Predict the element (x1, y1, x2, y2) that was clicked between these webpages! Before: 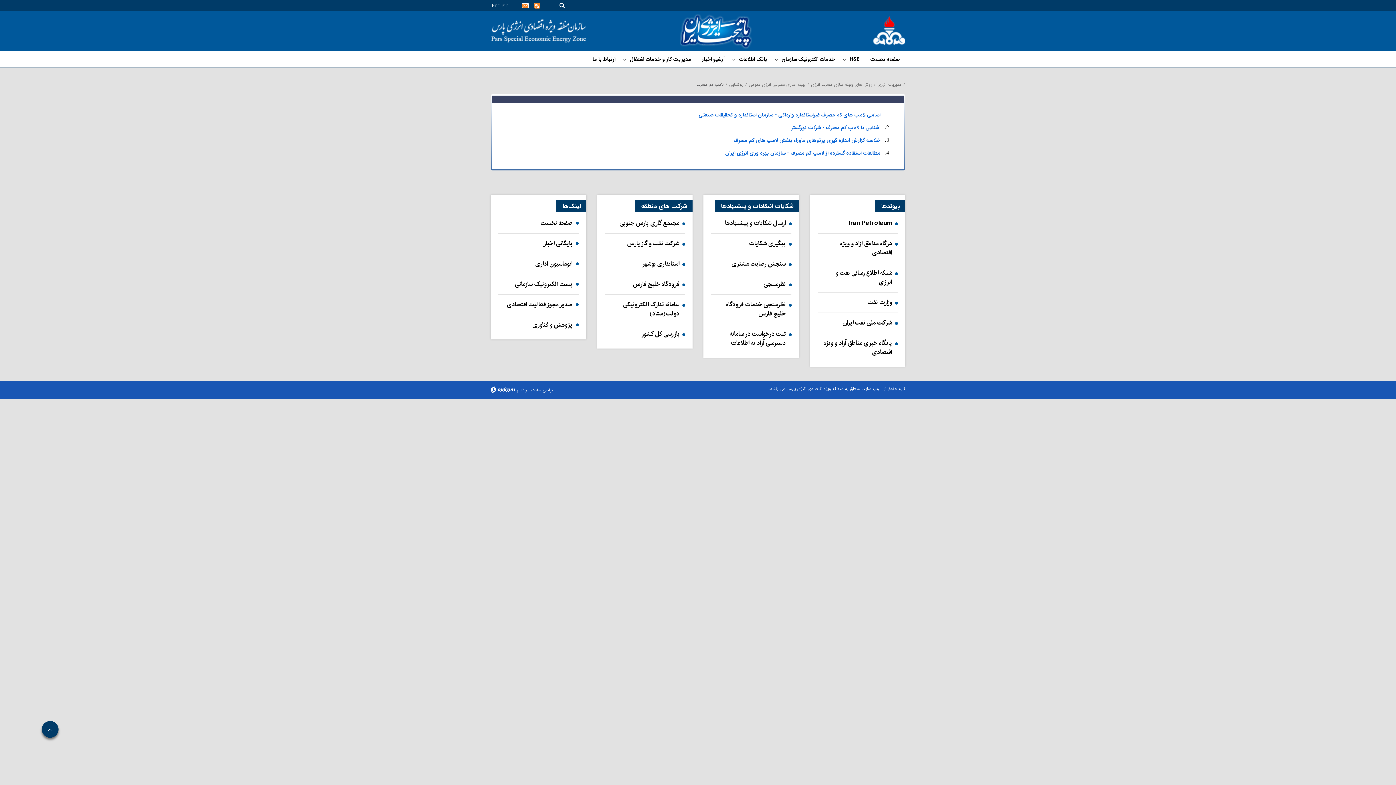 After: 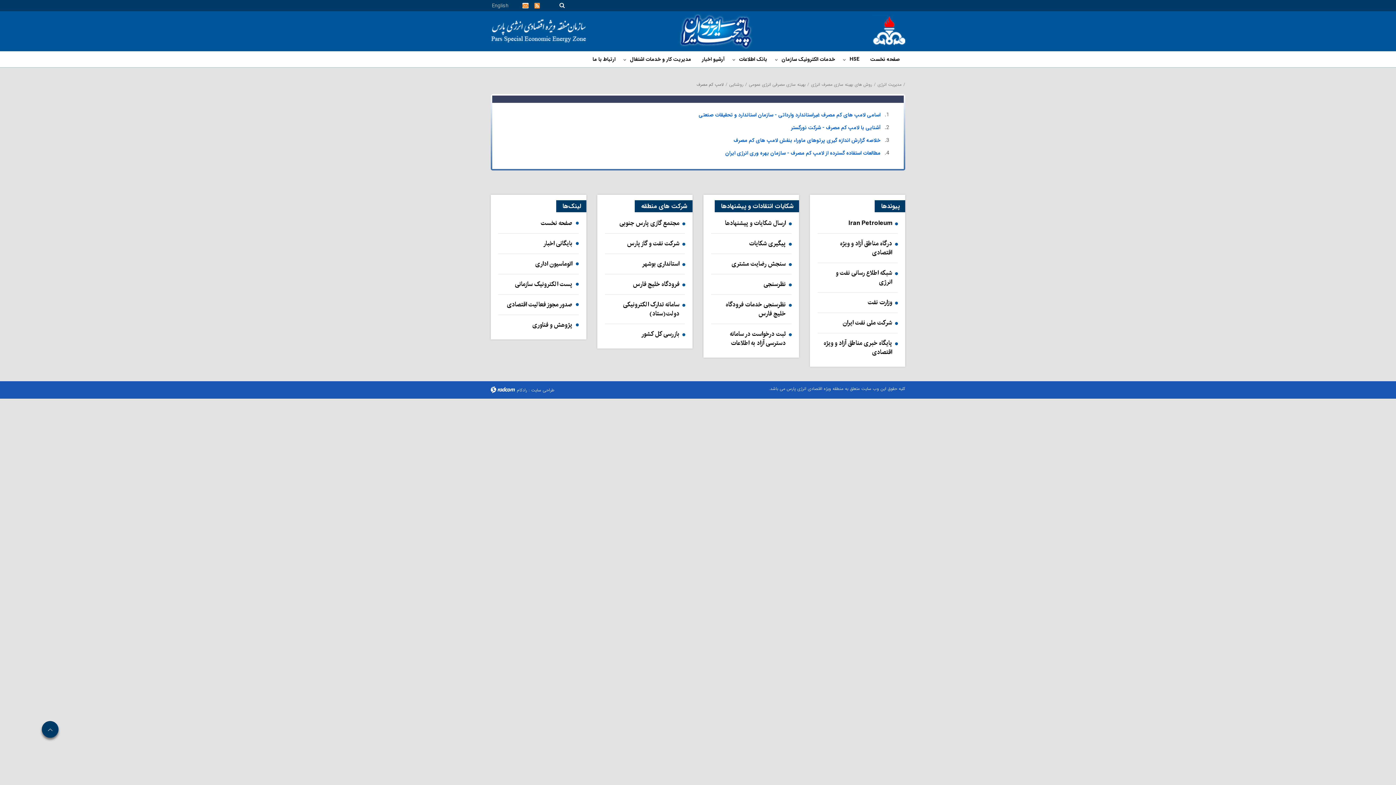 Action: label:   bbox: (882, 136, 883, 144)